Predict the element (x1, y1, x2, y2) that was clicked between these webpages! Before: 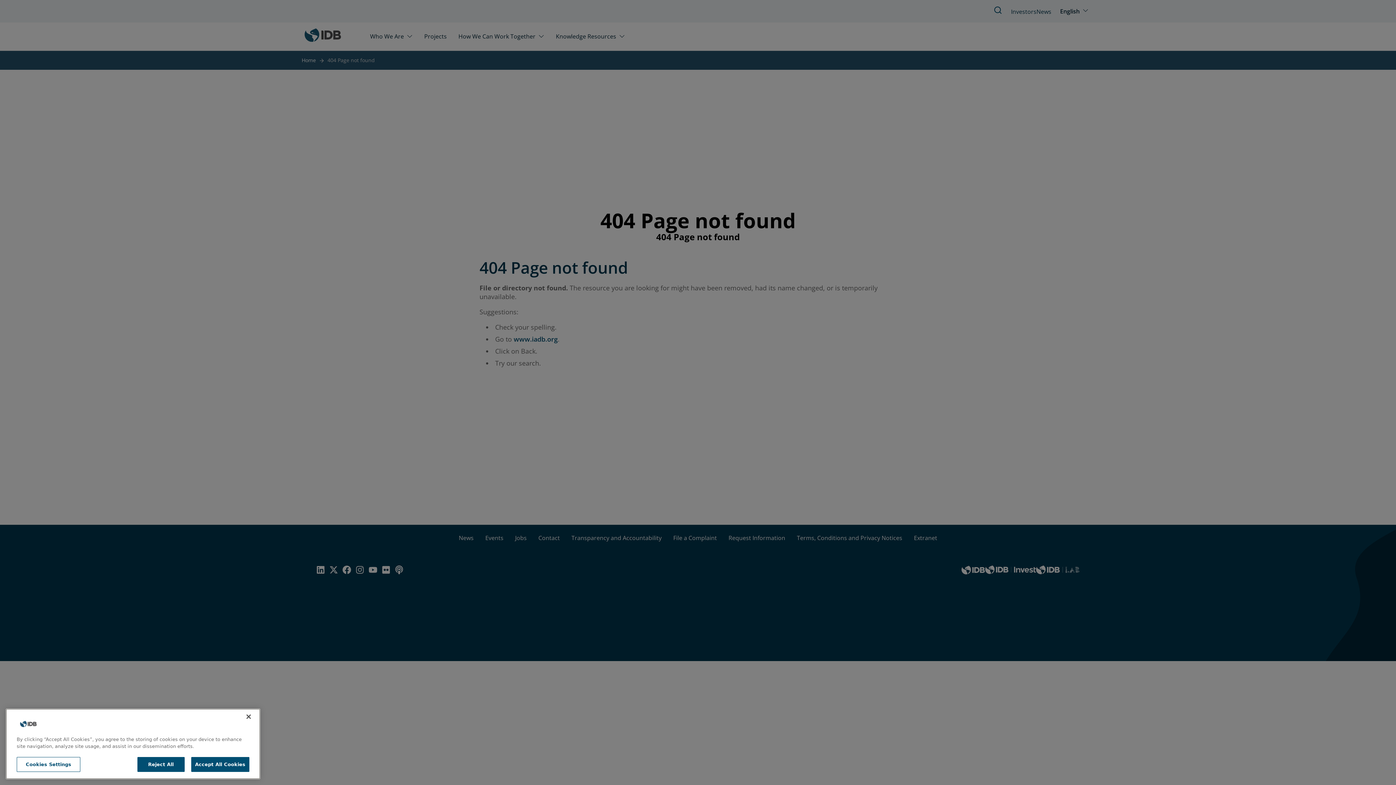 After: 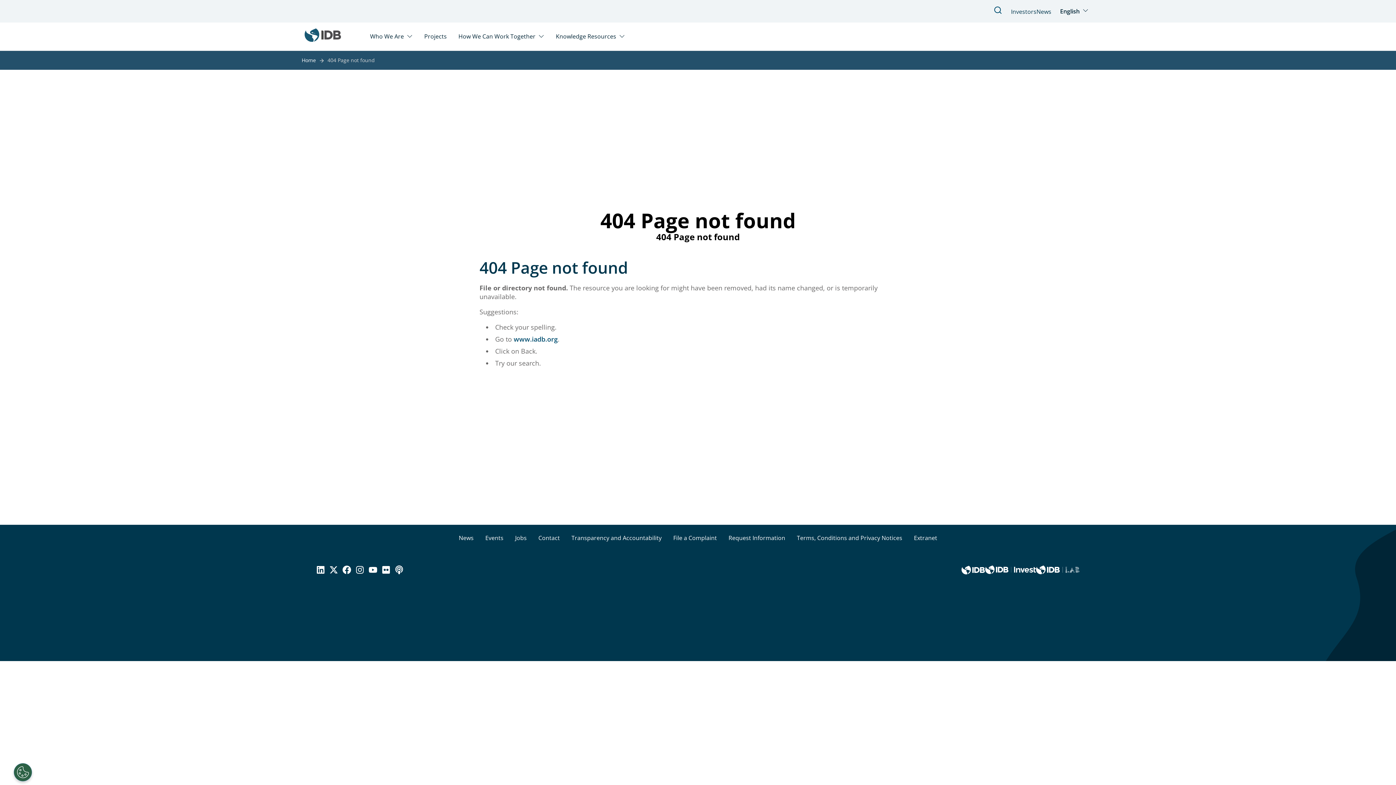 Action: label: Close bbox: (240, 715, 256, 731)